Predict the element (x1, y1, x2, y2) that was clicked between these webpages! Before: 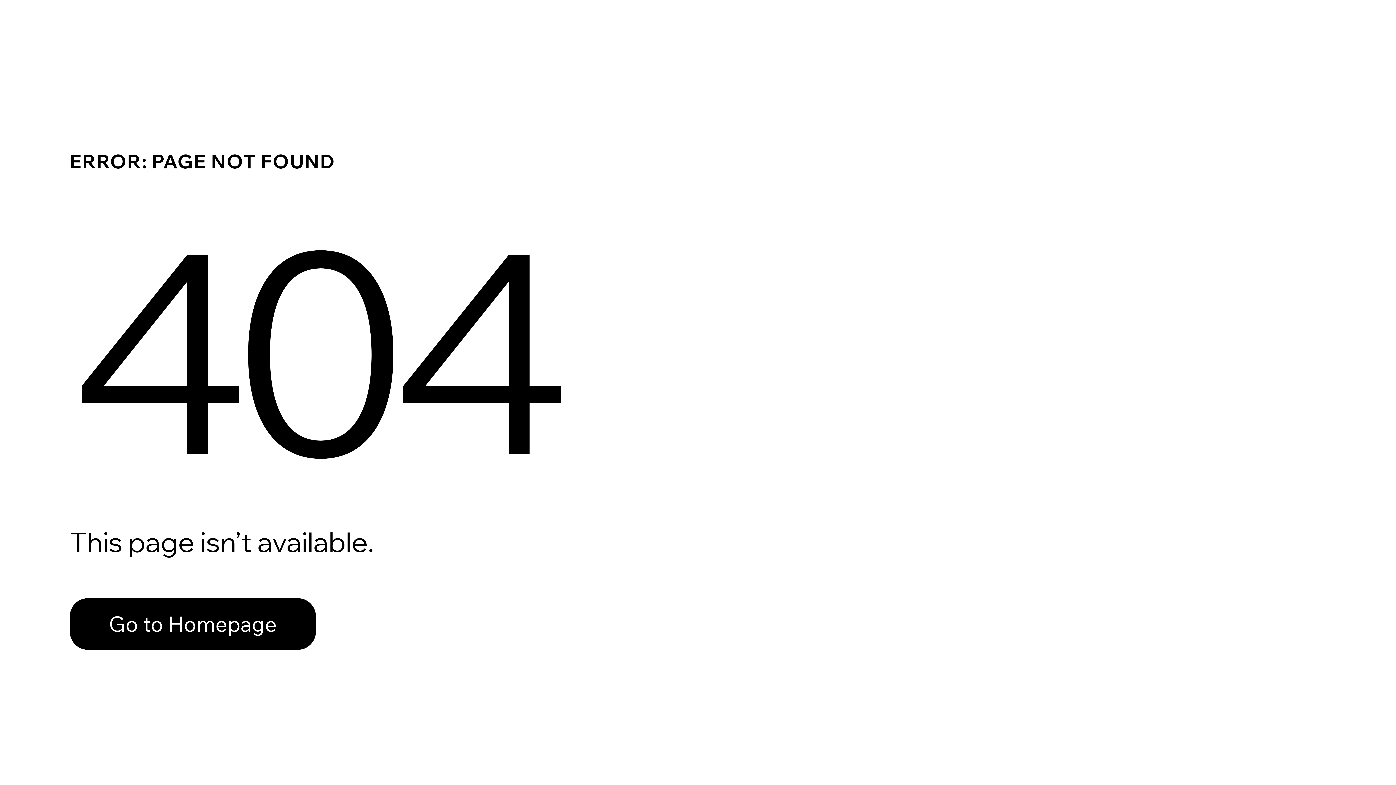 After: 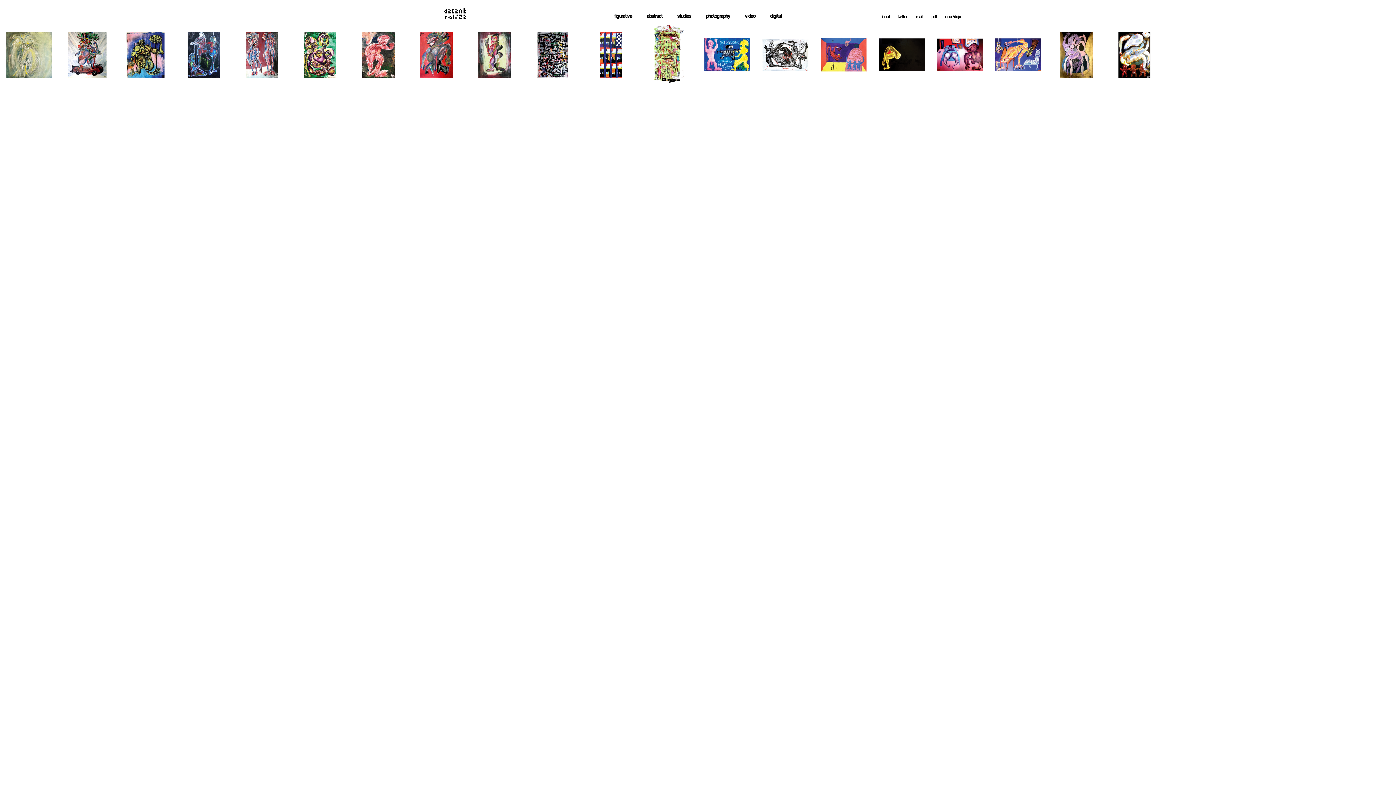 Action: bbox: (69, 598, 316, 650) label: Go to Homepage